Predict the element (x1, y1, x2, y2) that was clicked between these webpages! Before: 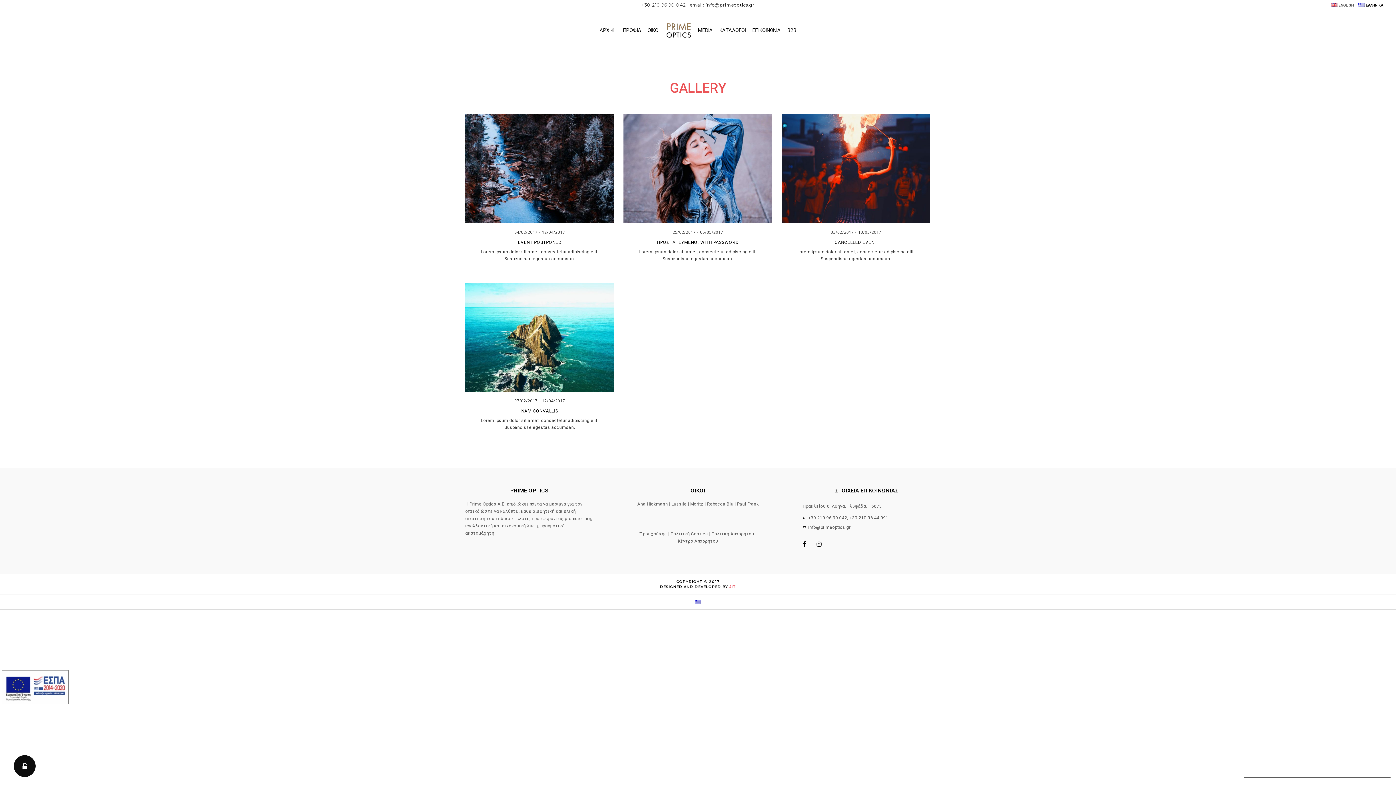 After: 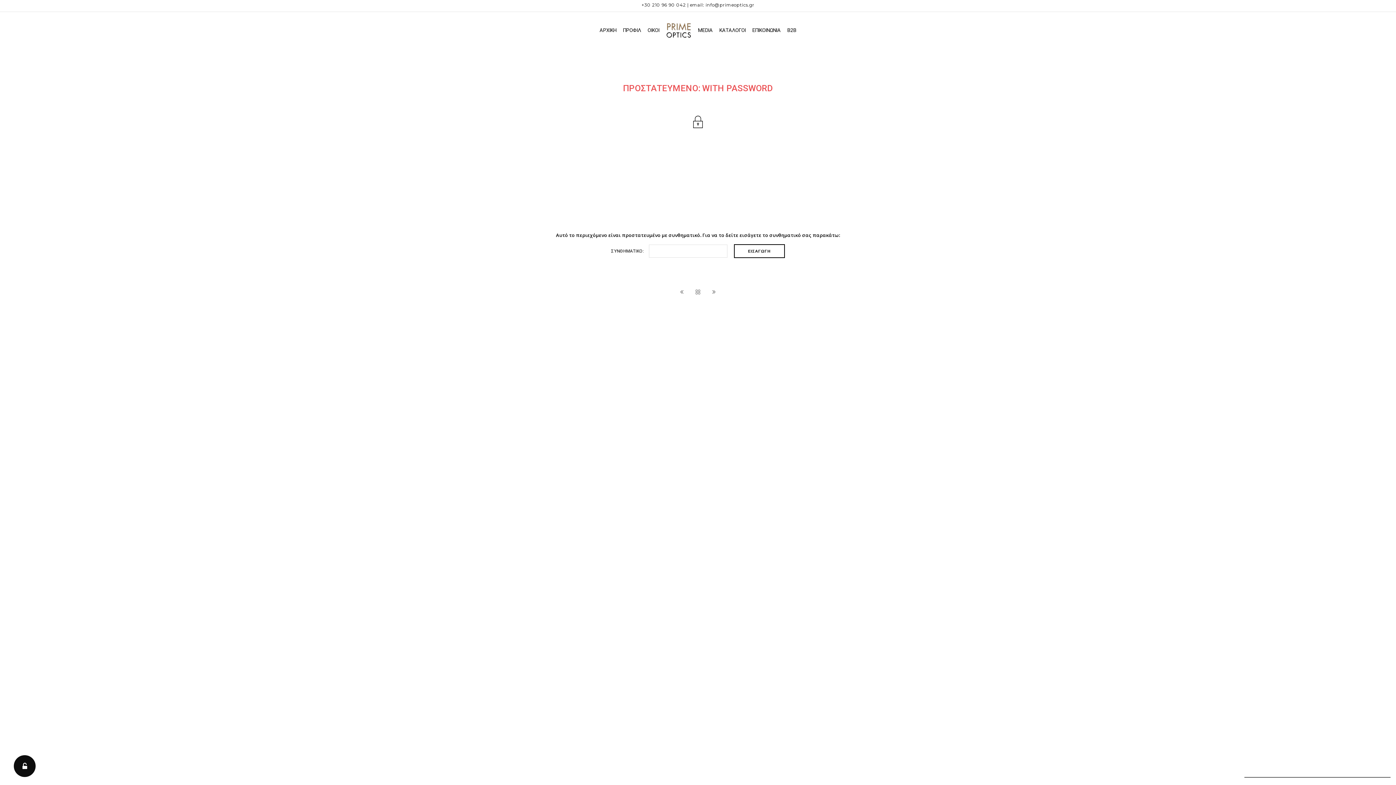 Action: bbox: (623, 114, 772, 223)